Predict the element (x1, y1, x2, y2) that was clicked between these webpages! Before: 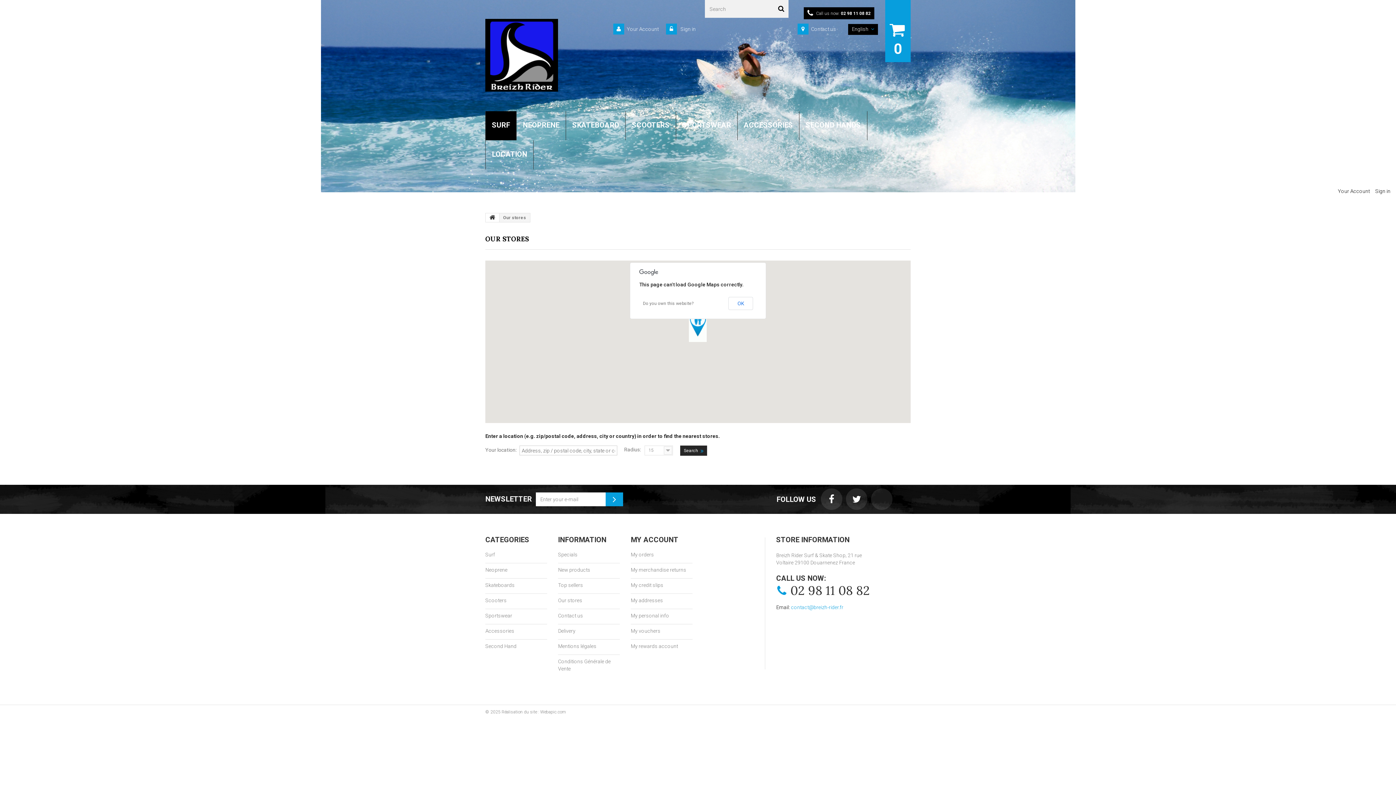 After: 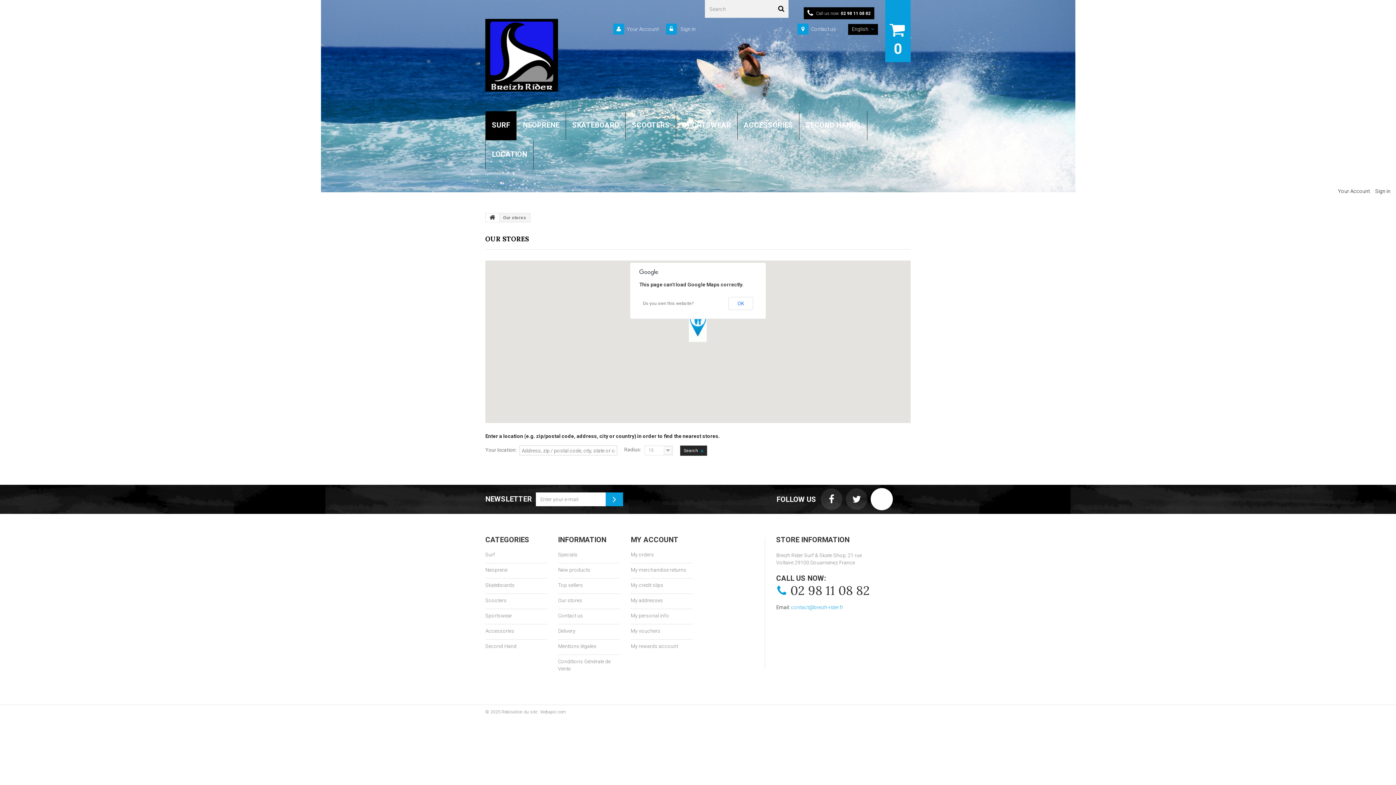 Action: bbox: (871, 488, 892, 510)